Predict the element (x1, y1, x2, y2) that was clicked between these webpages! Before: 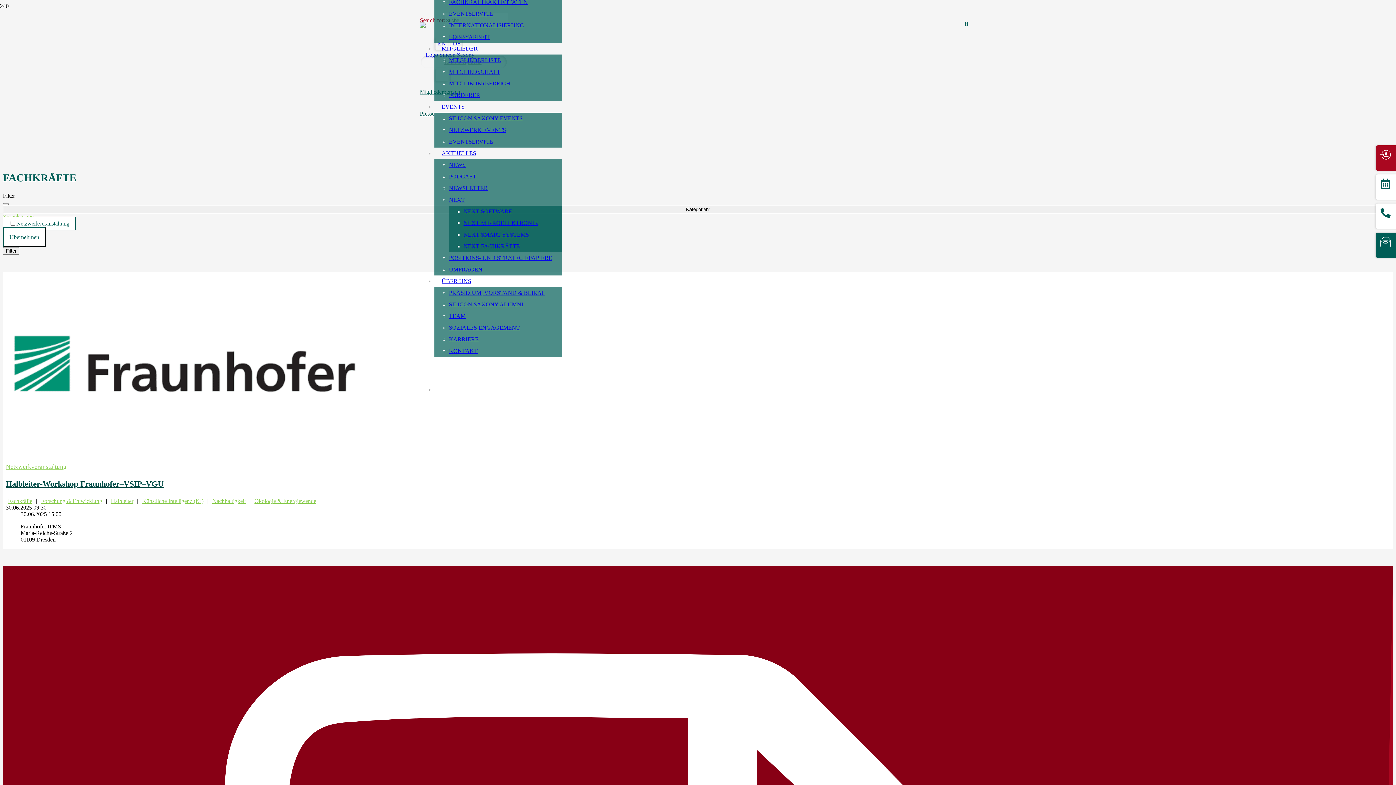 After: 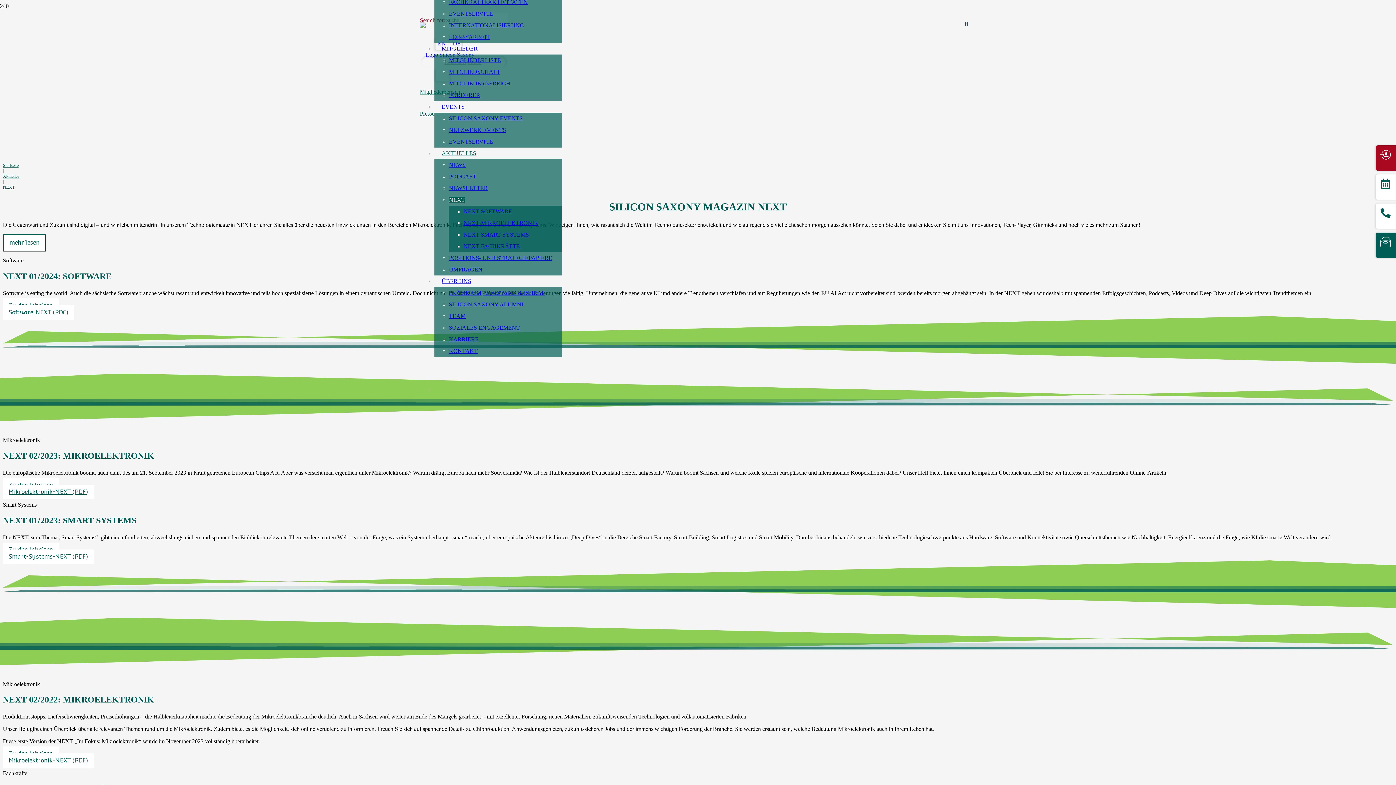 Action: bbox: (449, 196, 465, 202) label: NEXT